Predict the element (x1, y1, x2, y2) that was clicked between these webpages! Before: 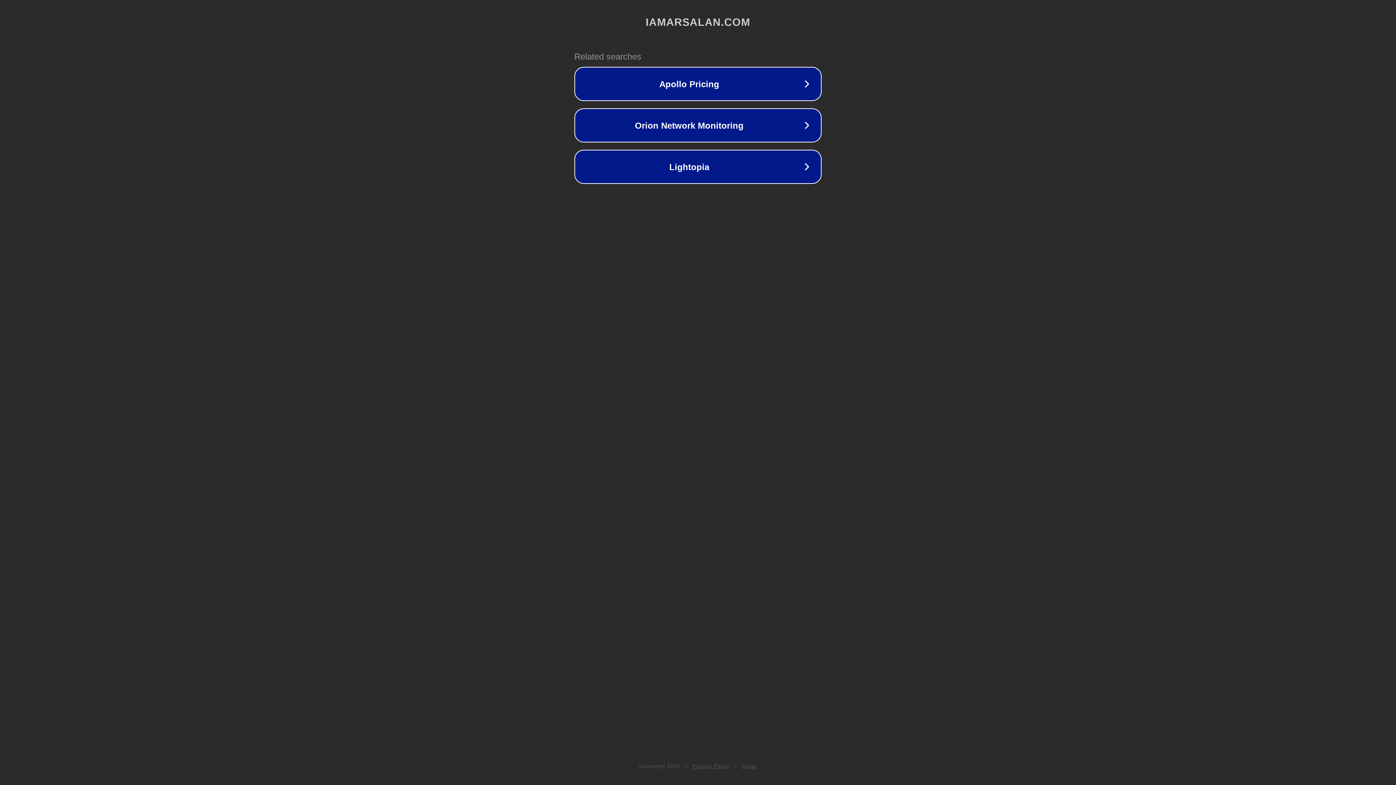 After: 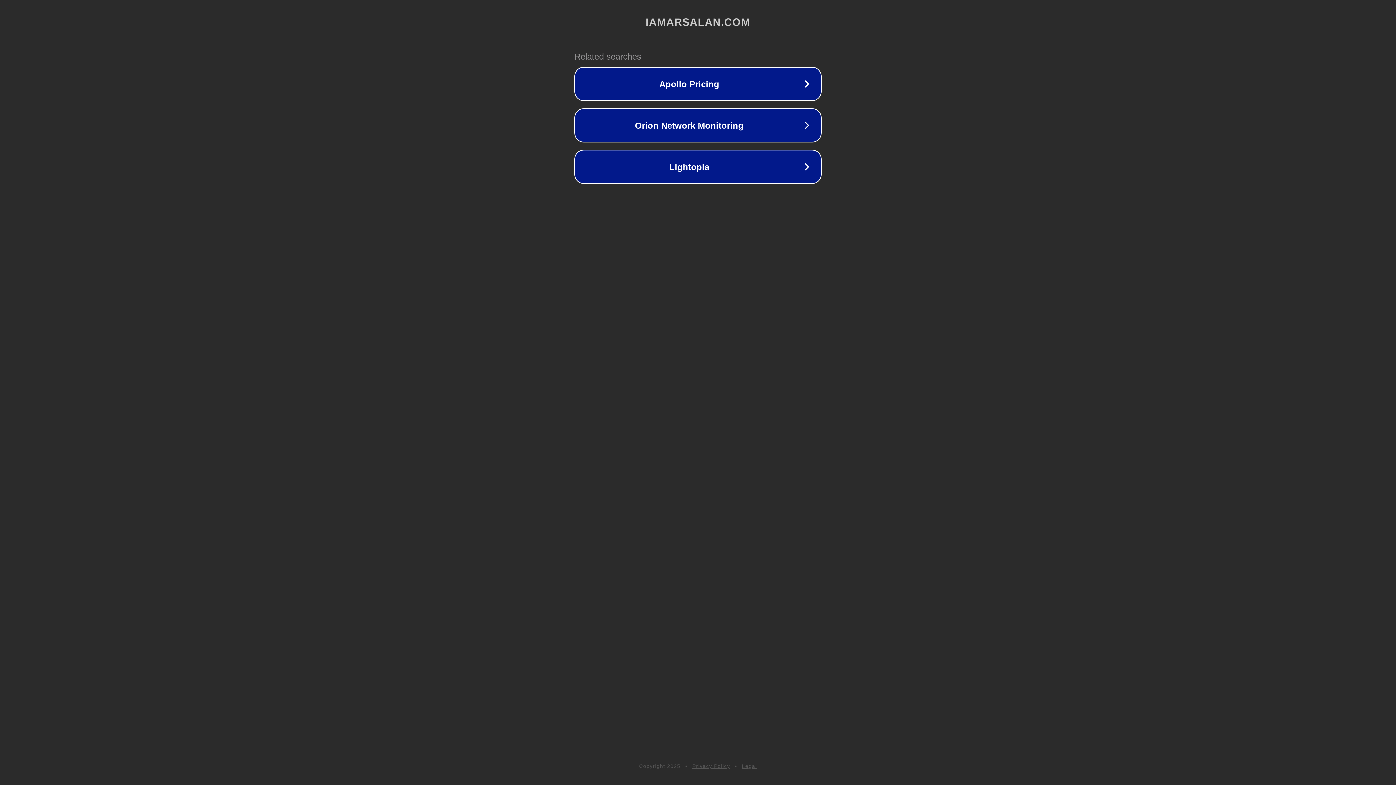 Action: bbox: (742, 763, 757, 769) label: Legal